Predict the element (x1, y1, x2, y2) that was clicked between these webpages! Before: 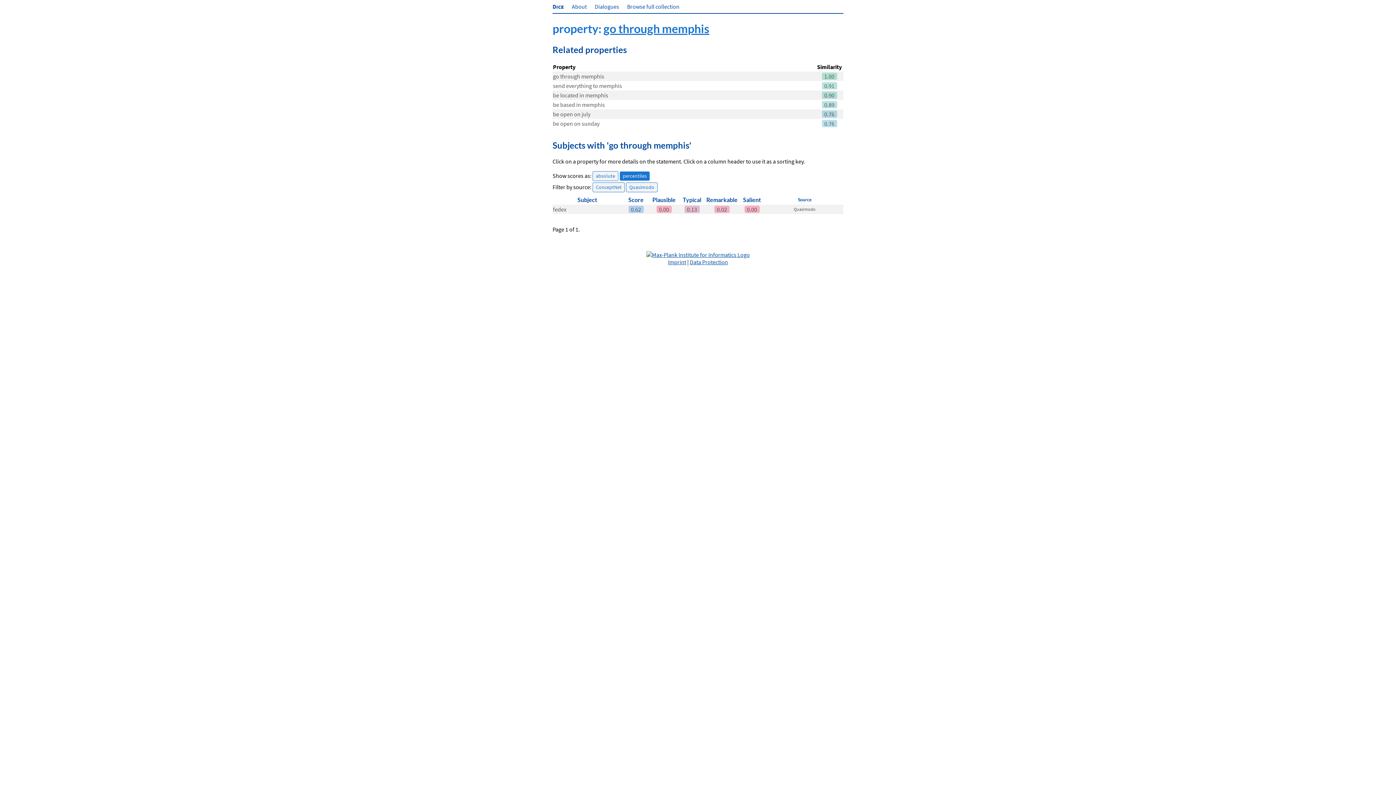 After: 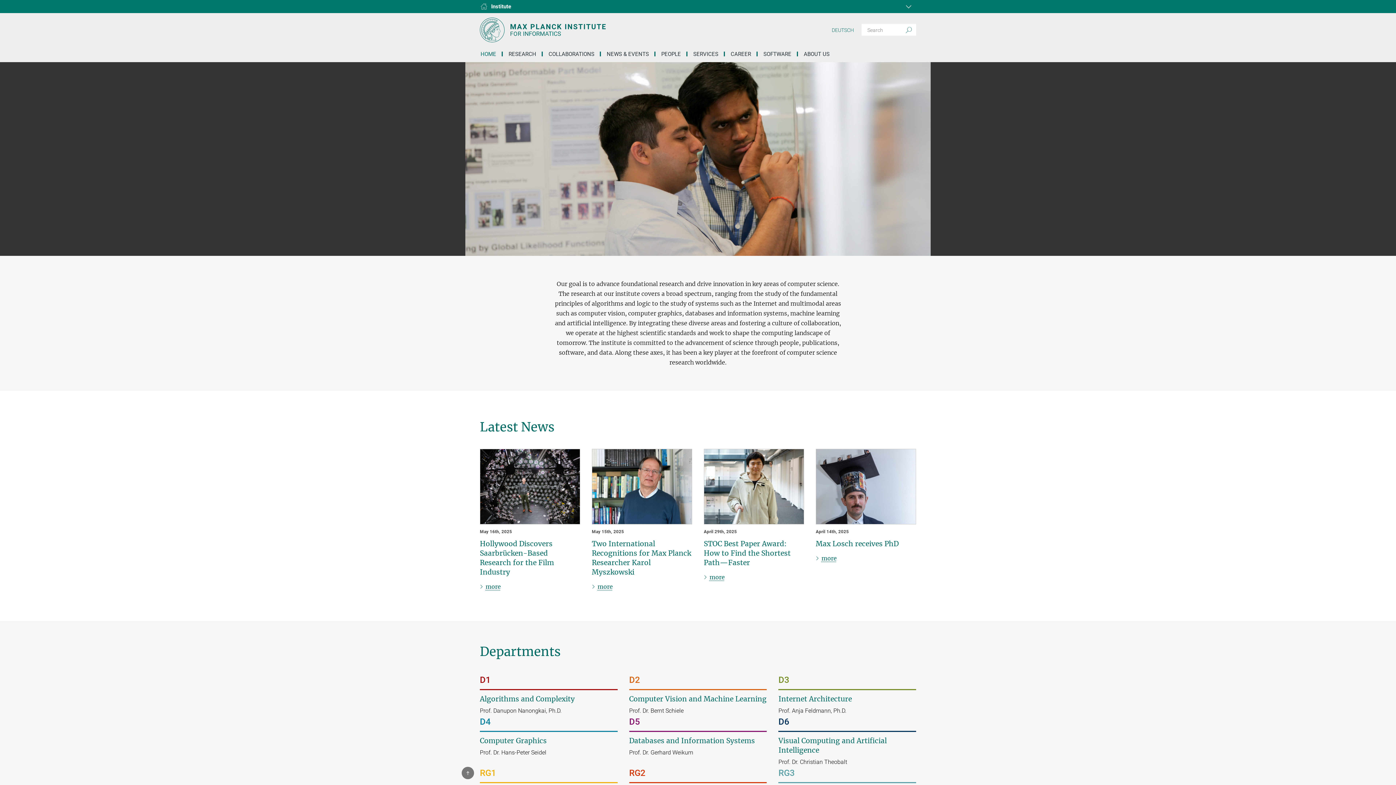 Action: bbox: (646, 251, 750, 258)